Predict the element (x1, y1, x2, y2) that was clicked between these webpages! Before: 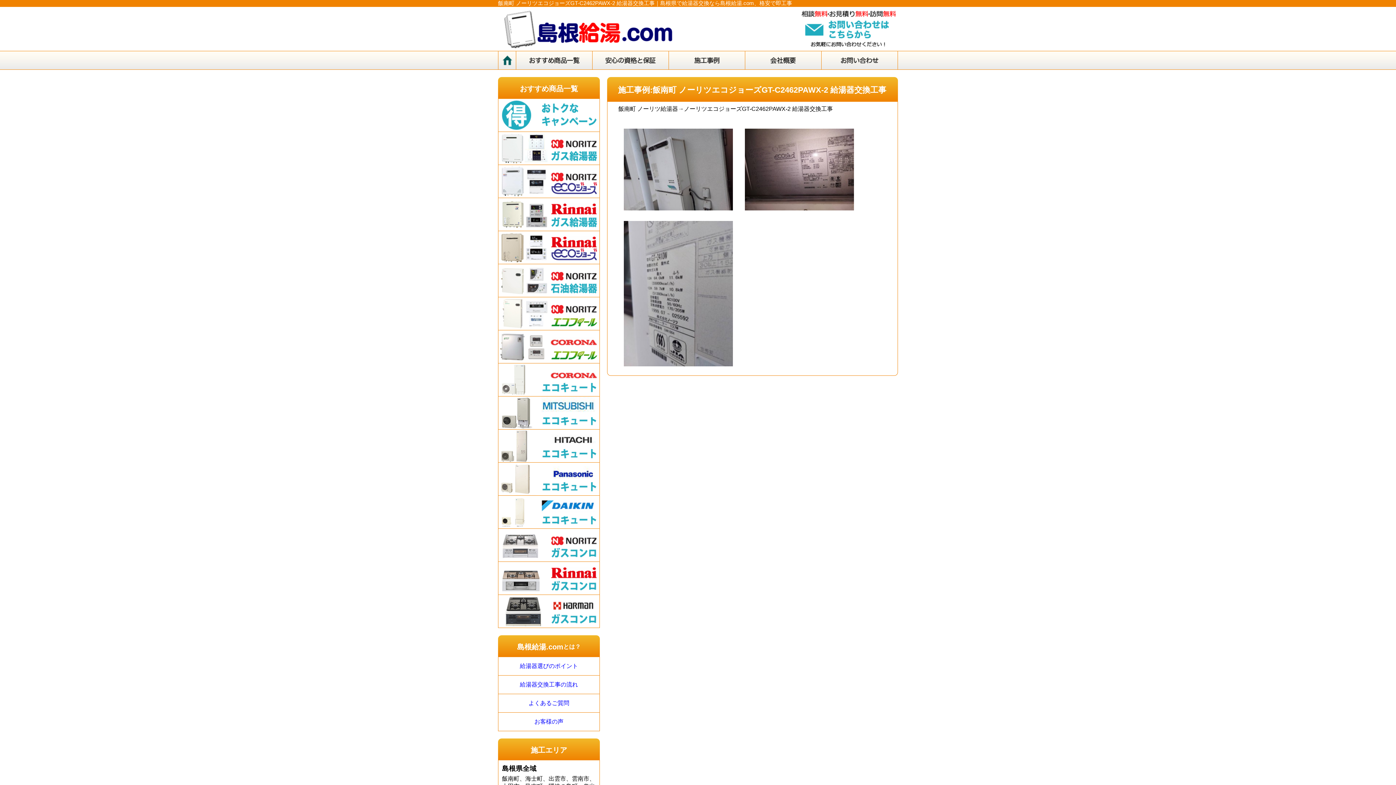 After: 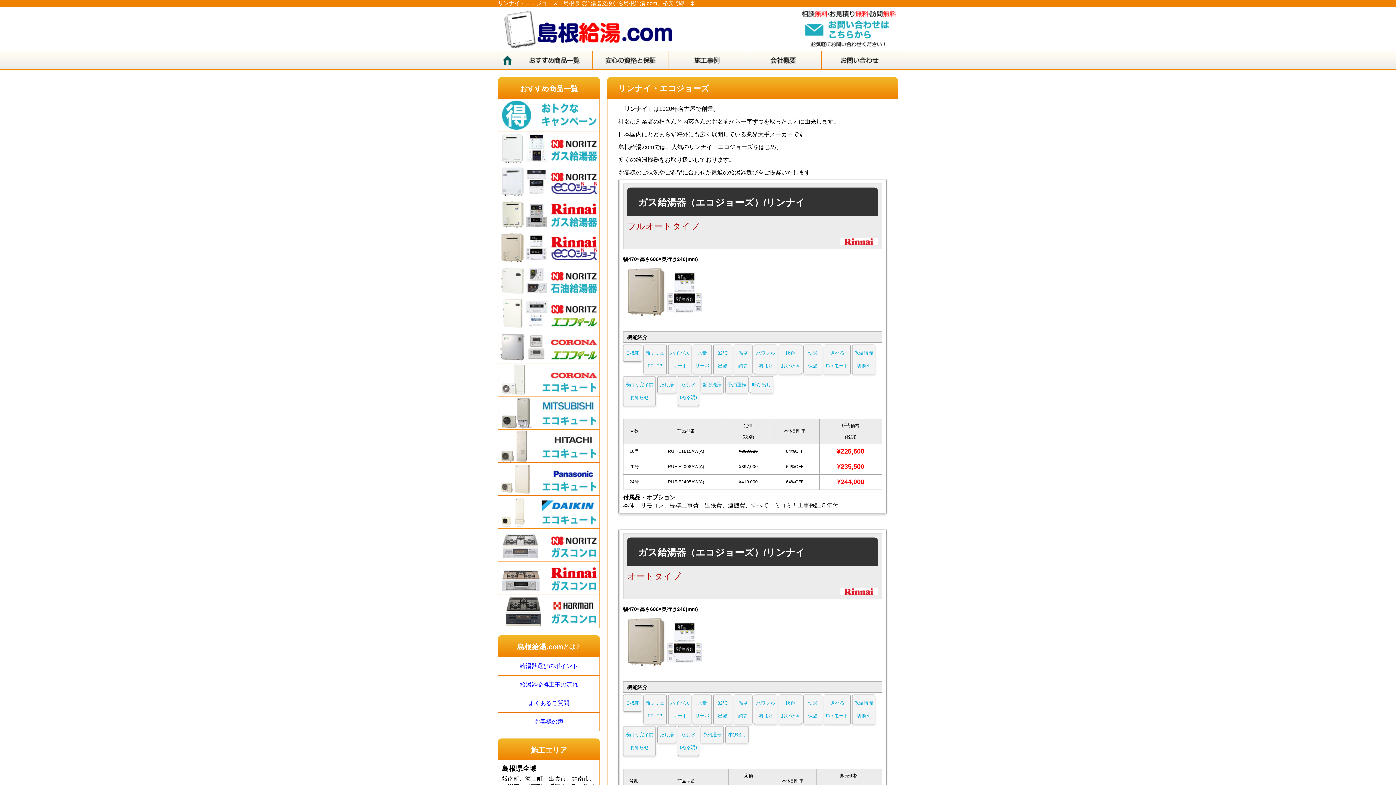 Action: bbox: (498, 231, 599, 264)